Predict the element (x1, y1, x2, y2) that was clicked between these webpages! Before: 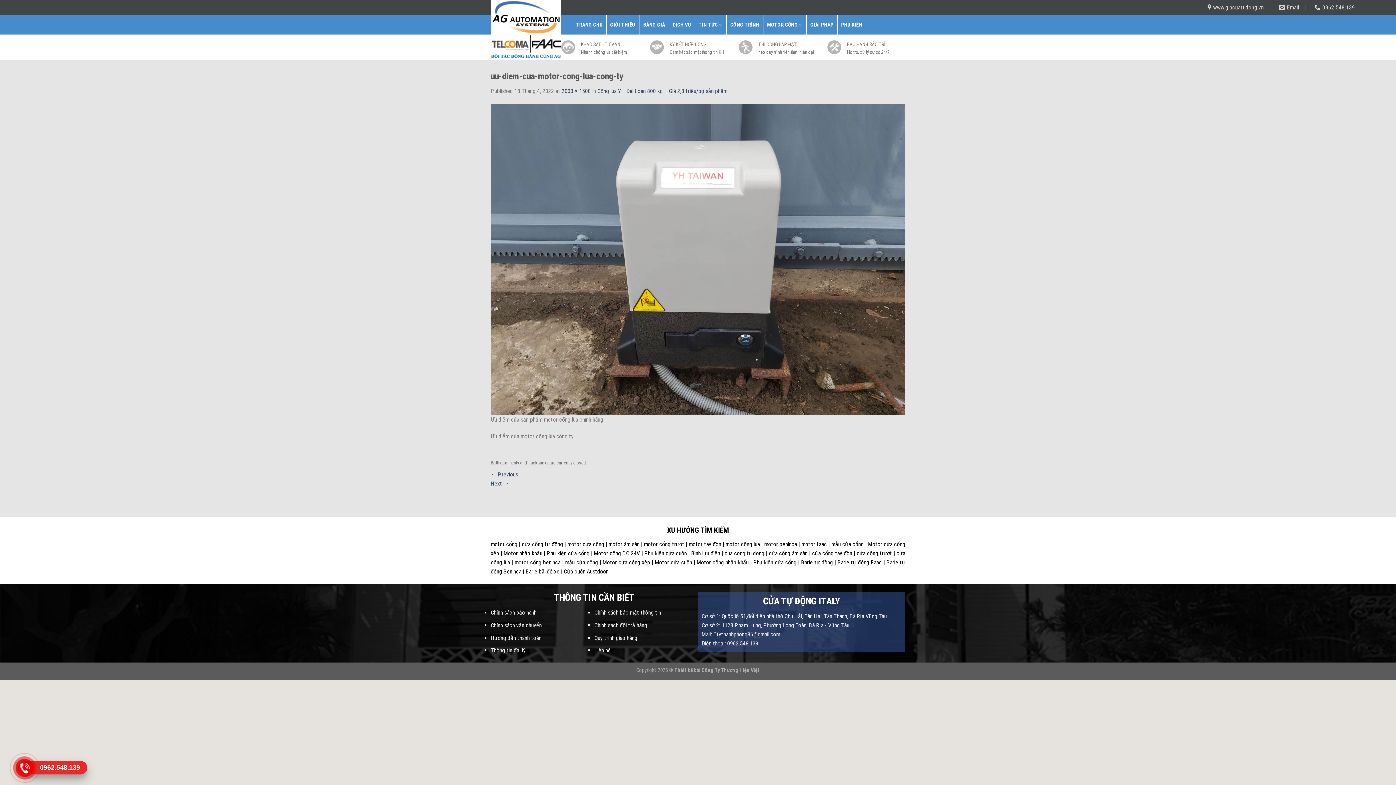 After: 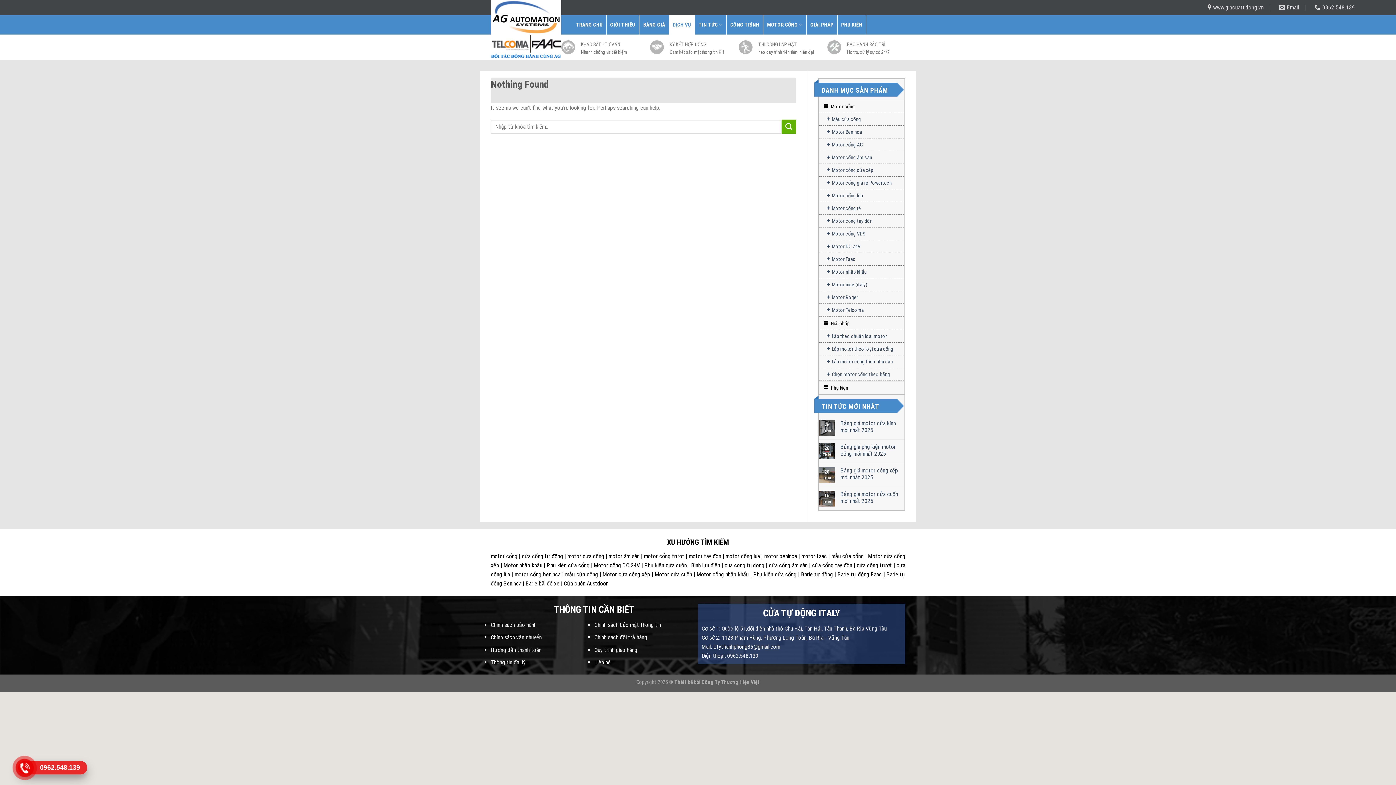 Action: bbox: (669, 14, 694, 34) label: DỊCH VỤ